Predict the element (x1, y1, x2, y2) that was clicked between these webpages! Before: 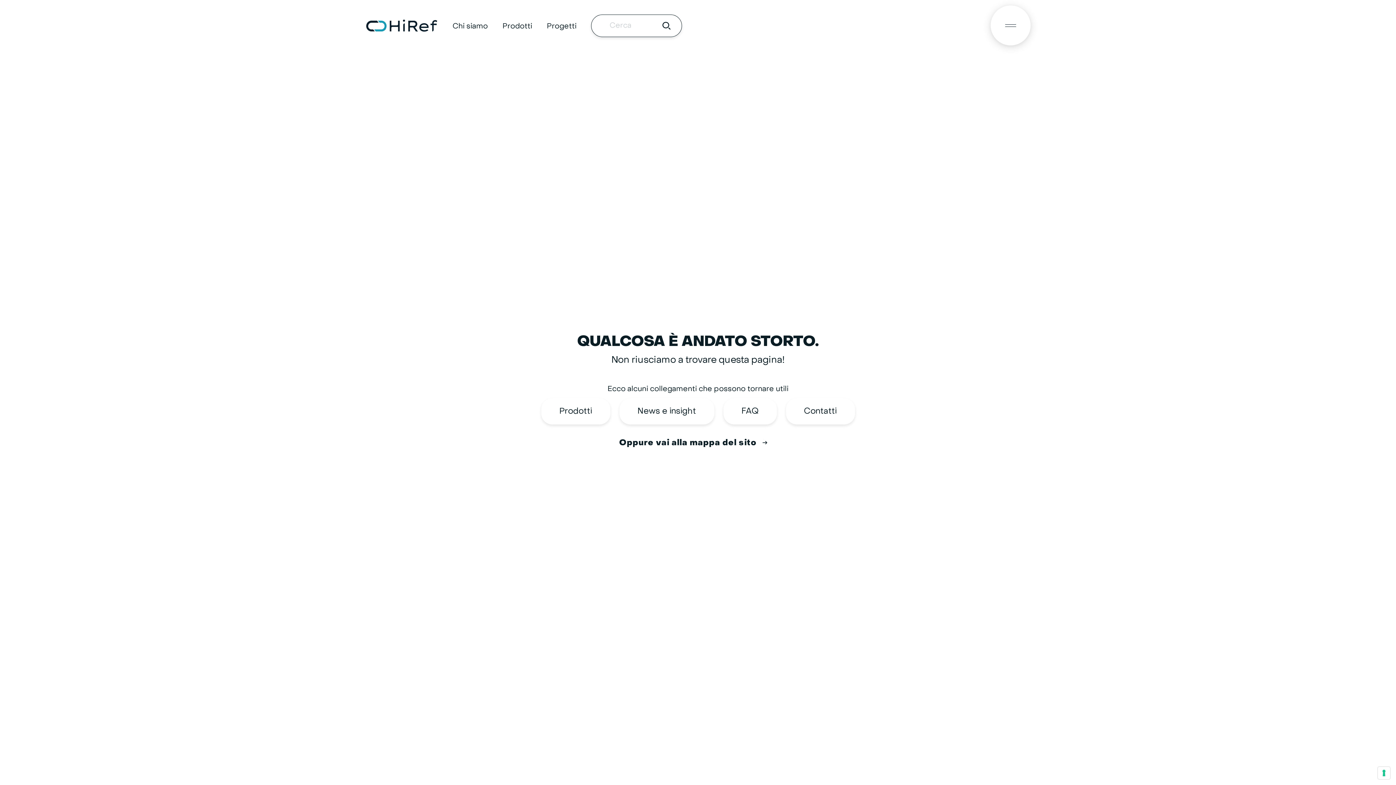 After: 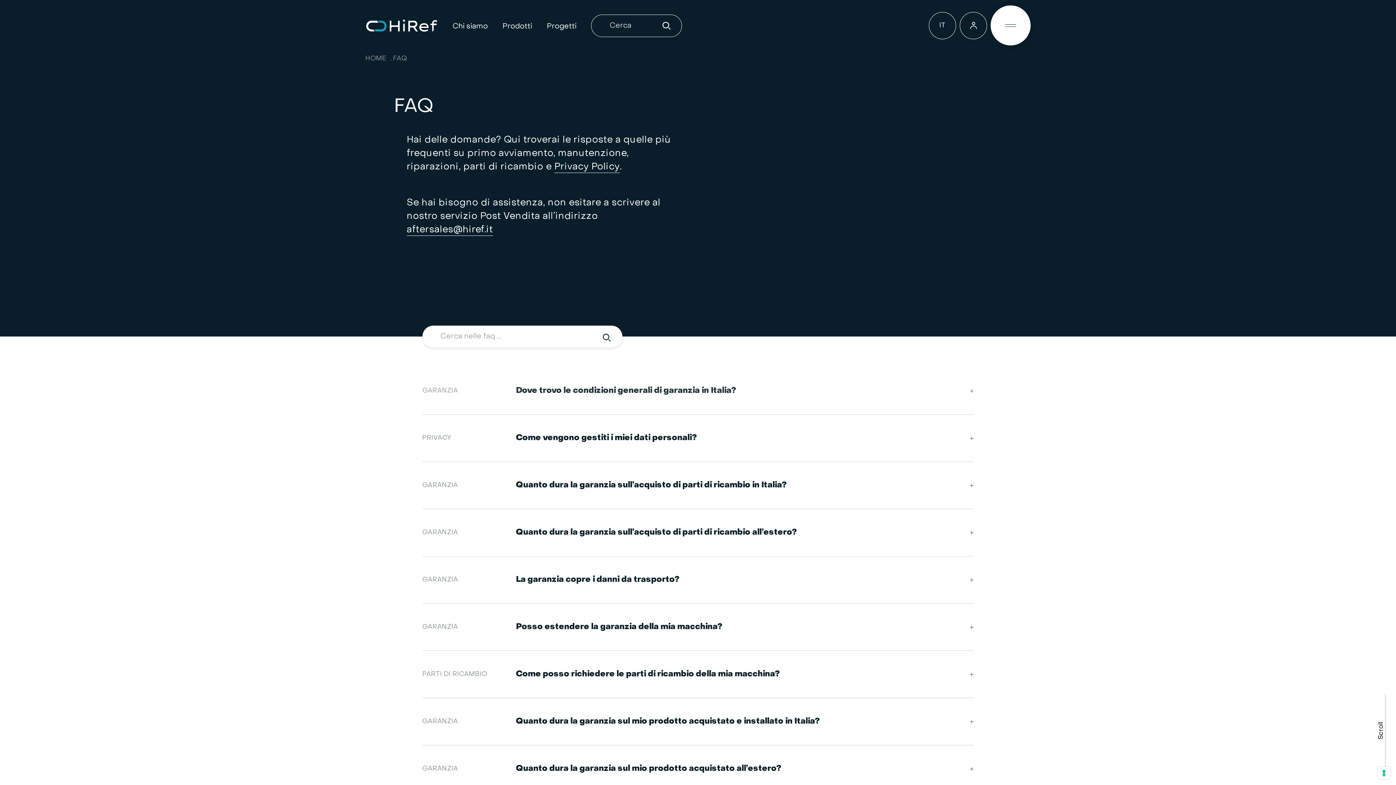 Action: bbox: (723, 398, 776, 424) label: FAQ